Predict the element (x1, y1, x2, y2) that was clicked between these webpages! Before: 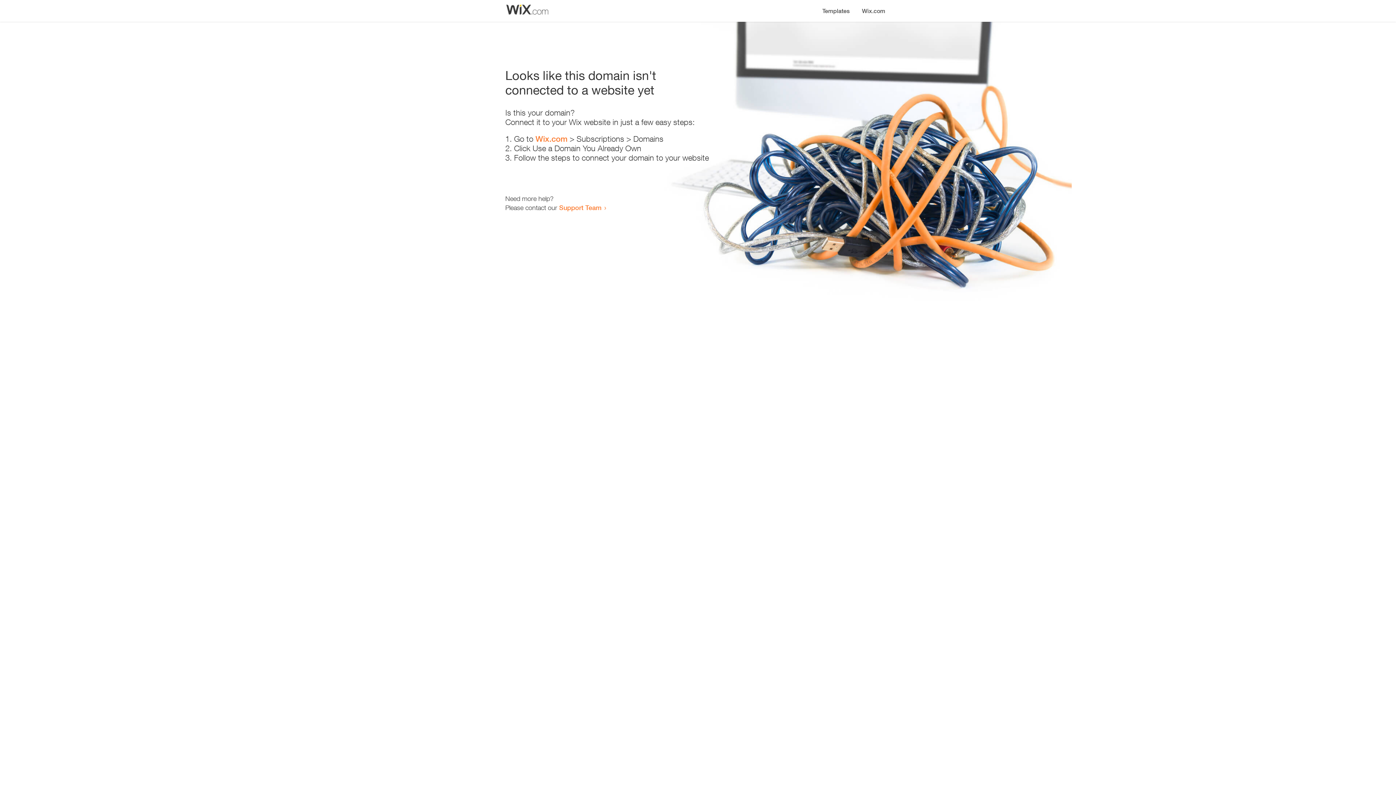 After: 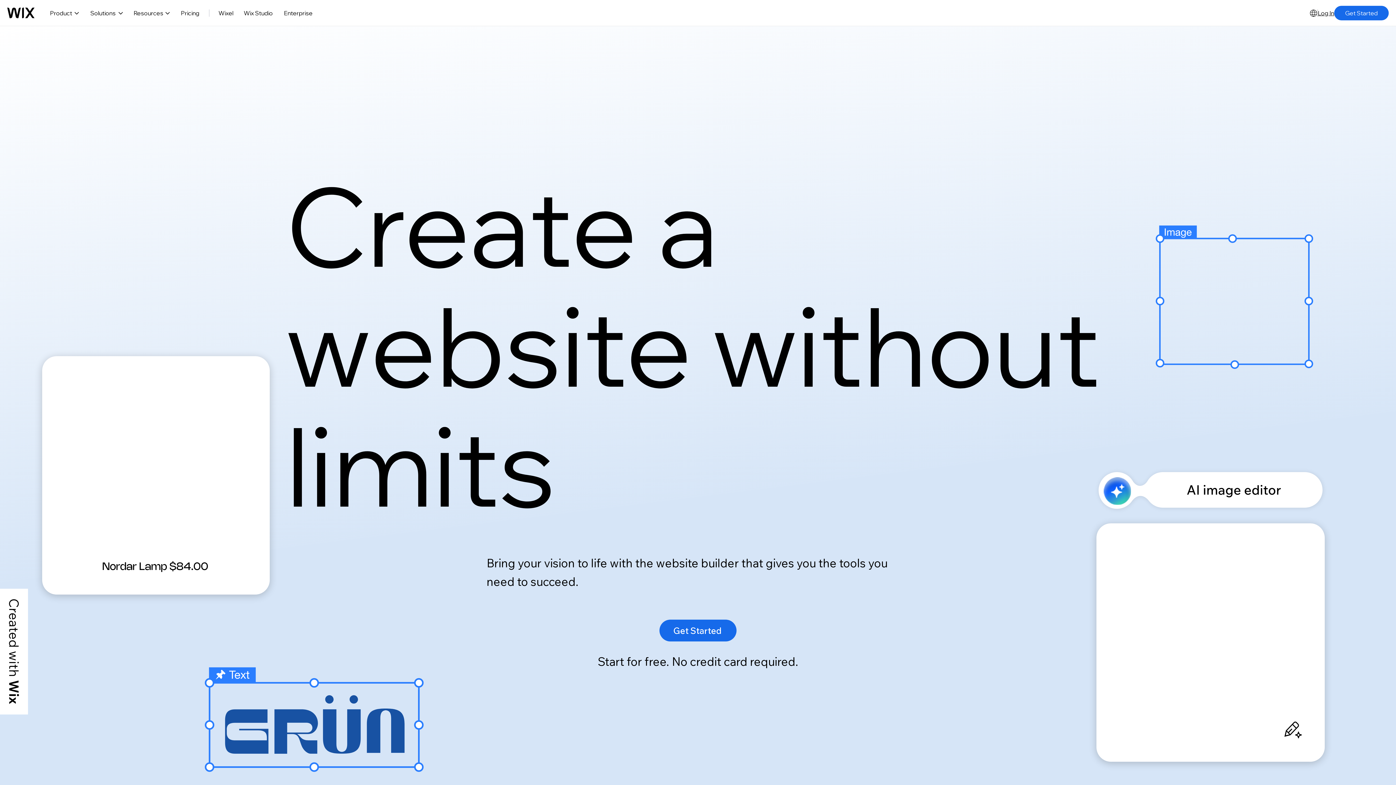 Action: label: Wix.com bbox: (535, 134, 567, 143)